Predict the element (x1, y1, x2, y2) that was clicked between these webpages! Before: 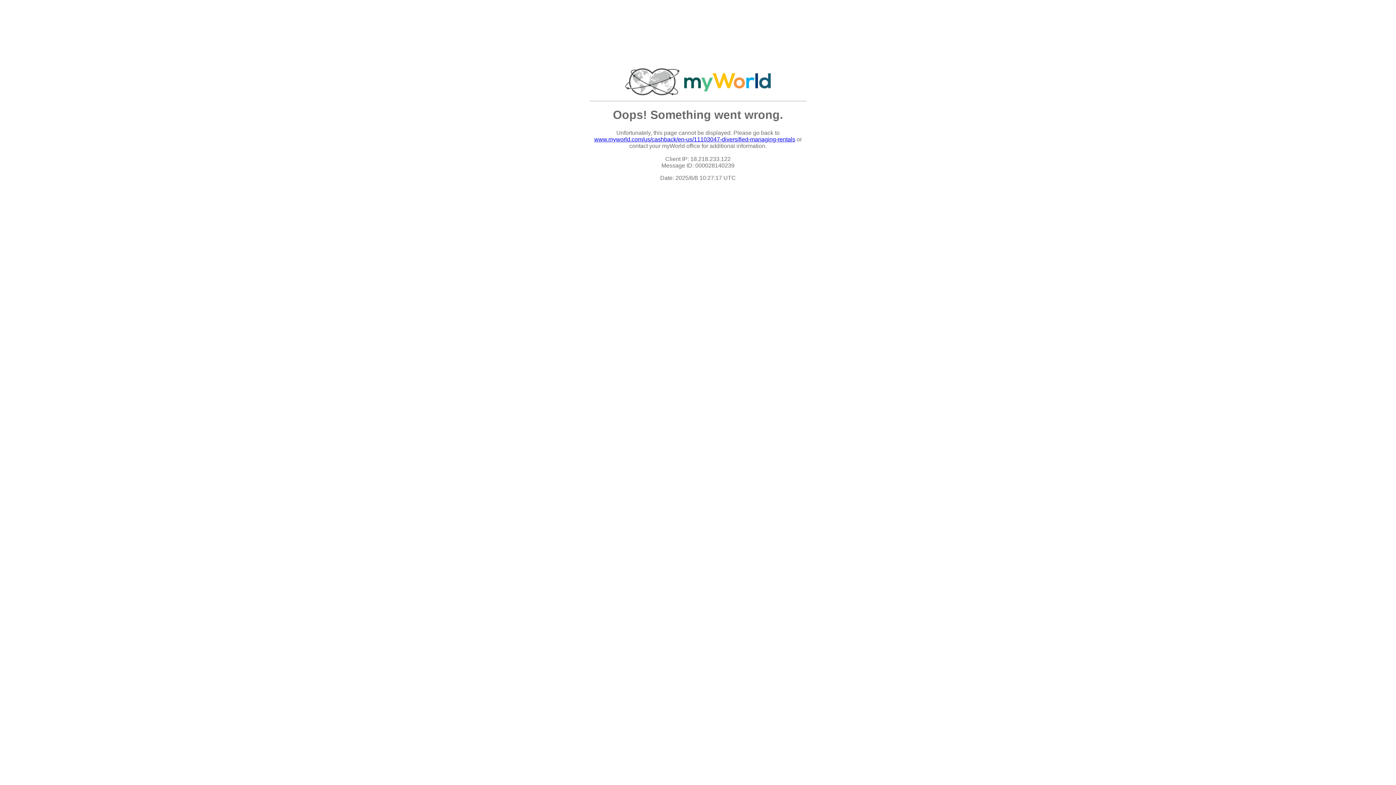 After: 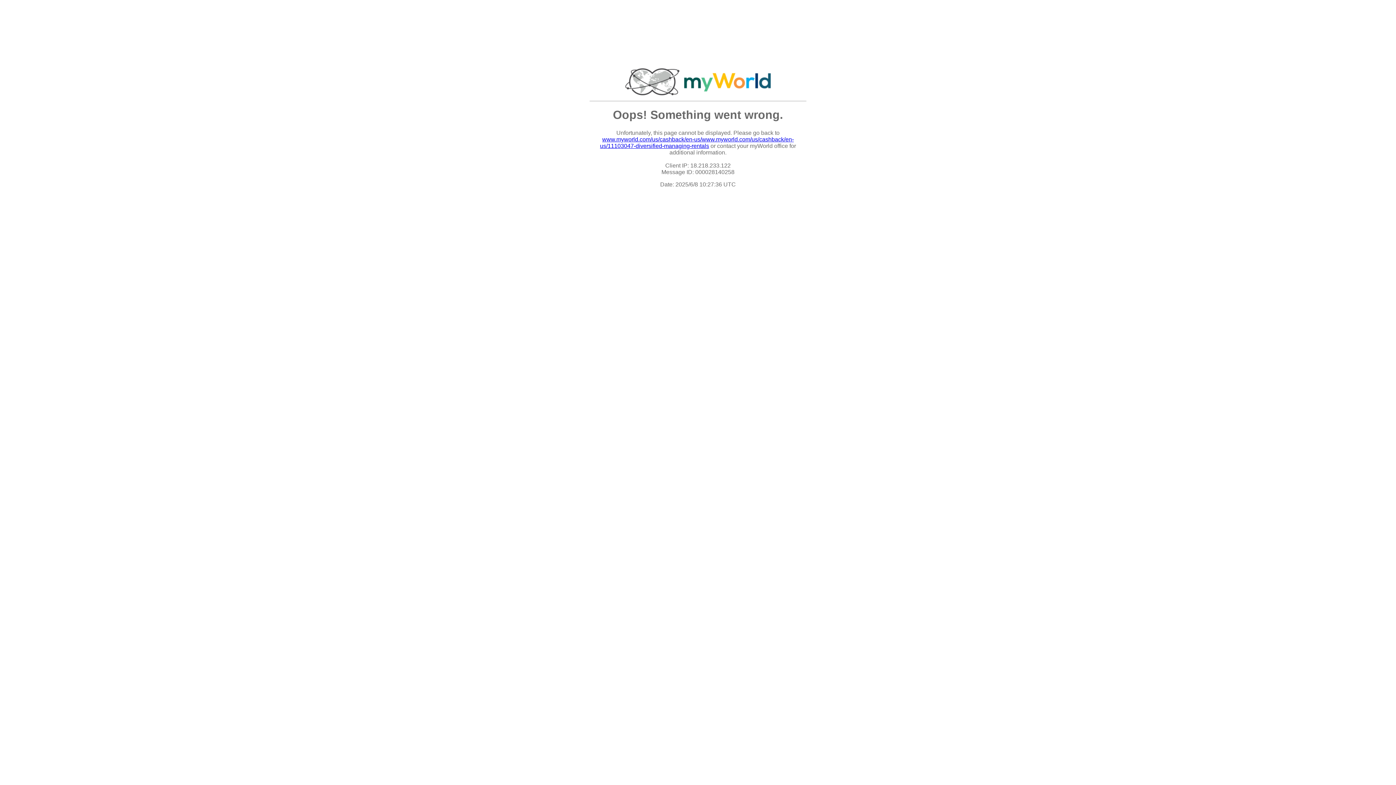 Action: label: www.myworld.com/us/cashback/en-us/11103047-diversified-managing-rentals bbox: (594, 136, 795, 142)